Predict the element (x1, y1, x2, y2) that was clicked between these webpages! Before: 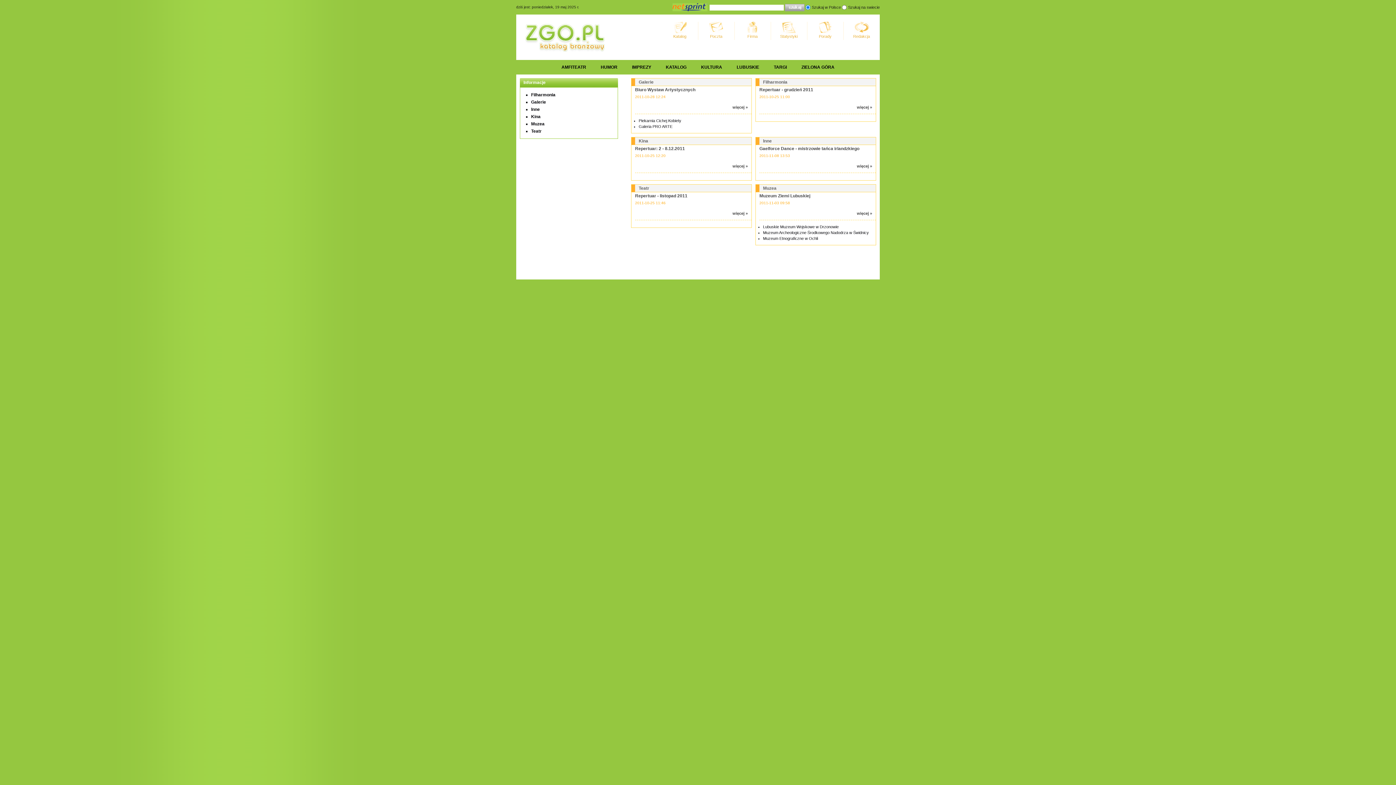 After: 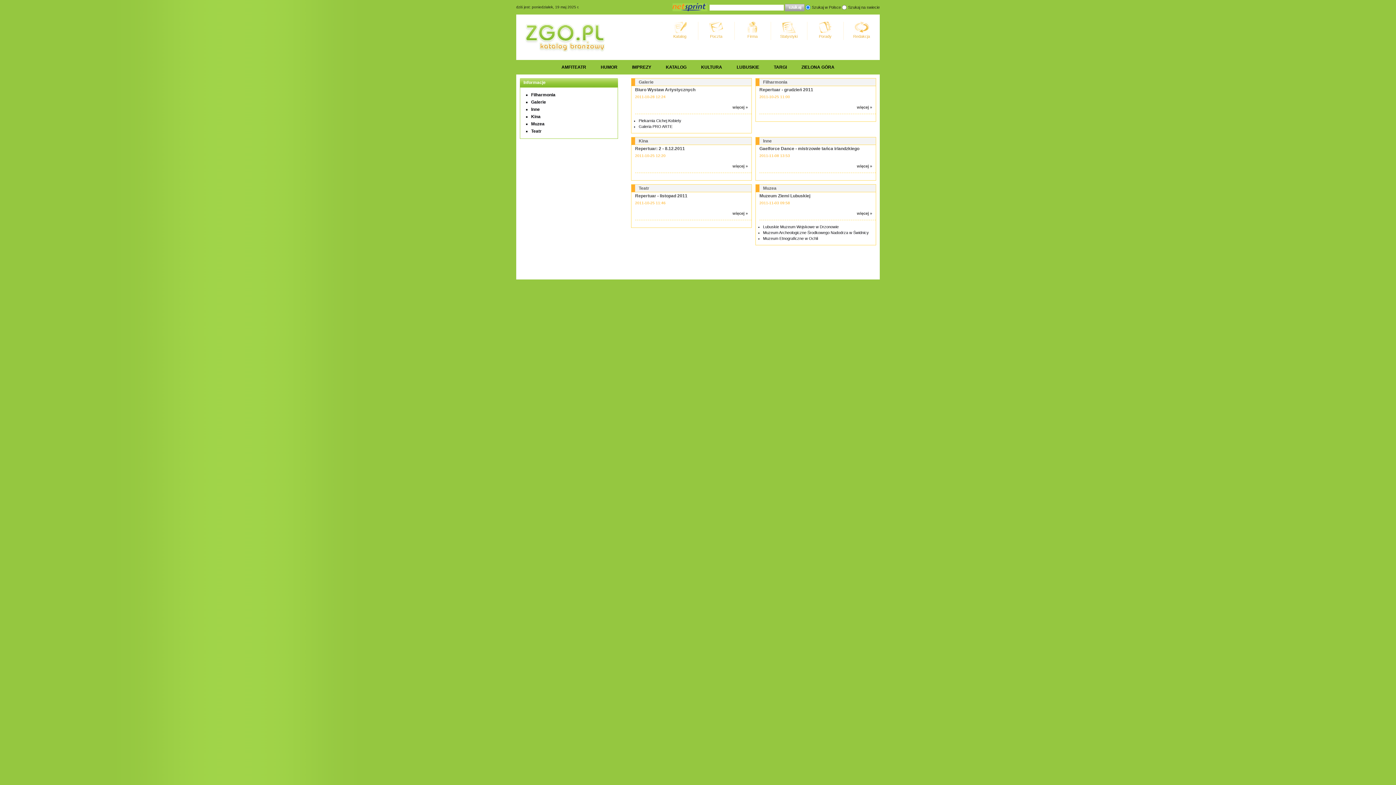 Action: label: Galerie bbox: (531, 99, 546, 104)